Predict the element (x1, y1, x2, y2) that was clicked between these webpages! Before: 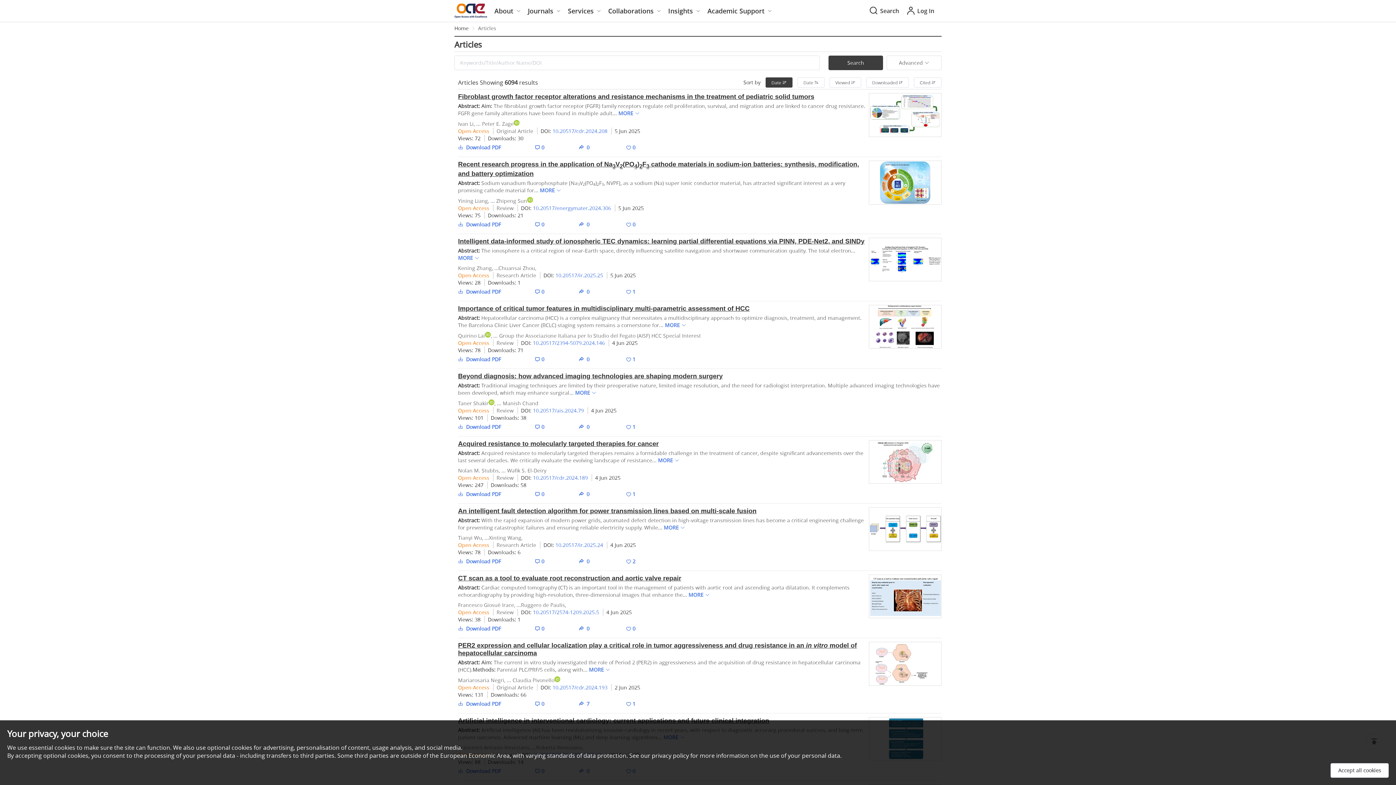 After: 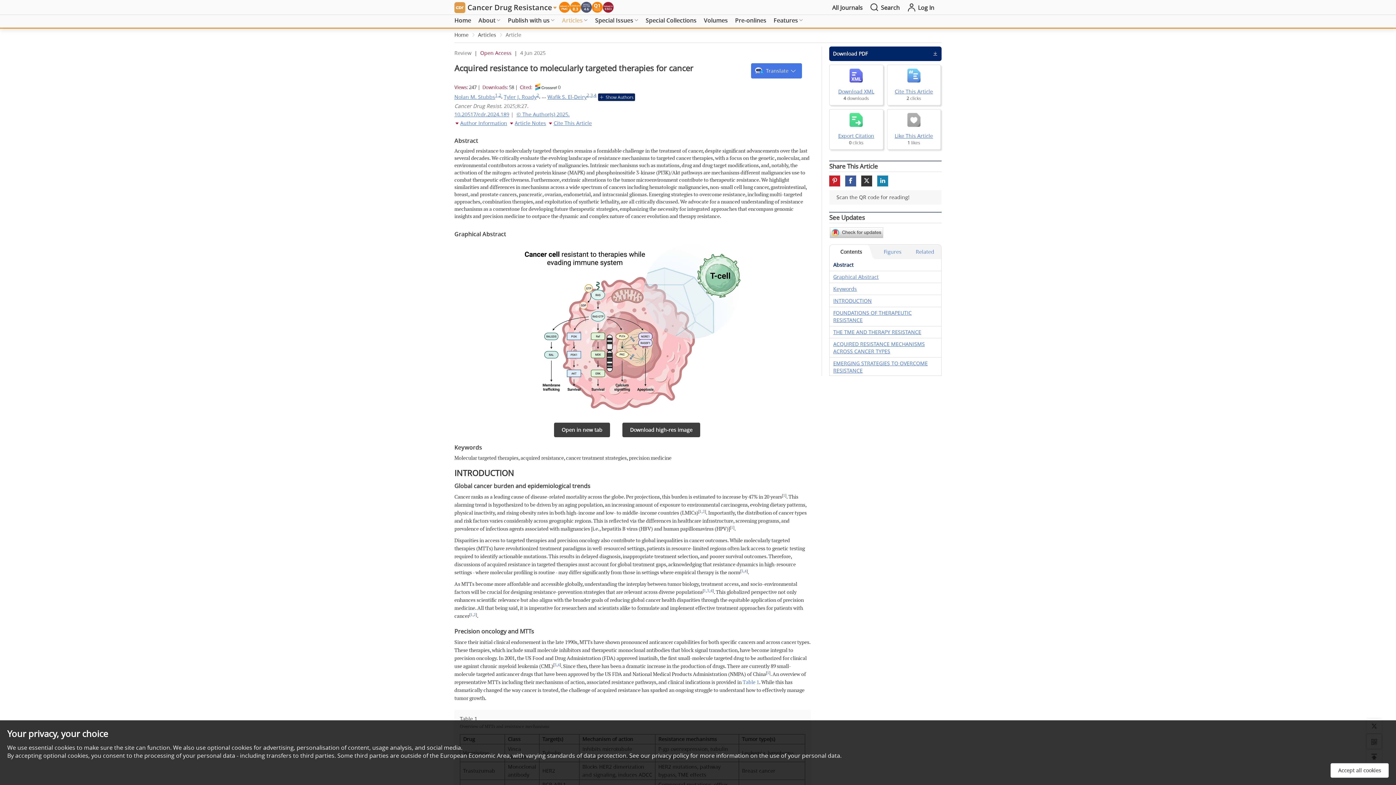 Action: label: Acquired resistance to molecularly targeted therapies for cancer bbox: (458, 440, 658, 447)